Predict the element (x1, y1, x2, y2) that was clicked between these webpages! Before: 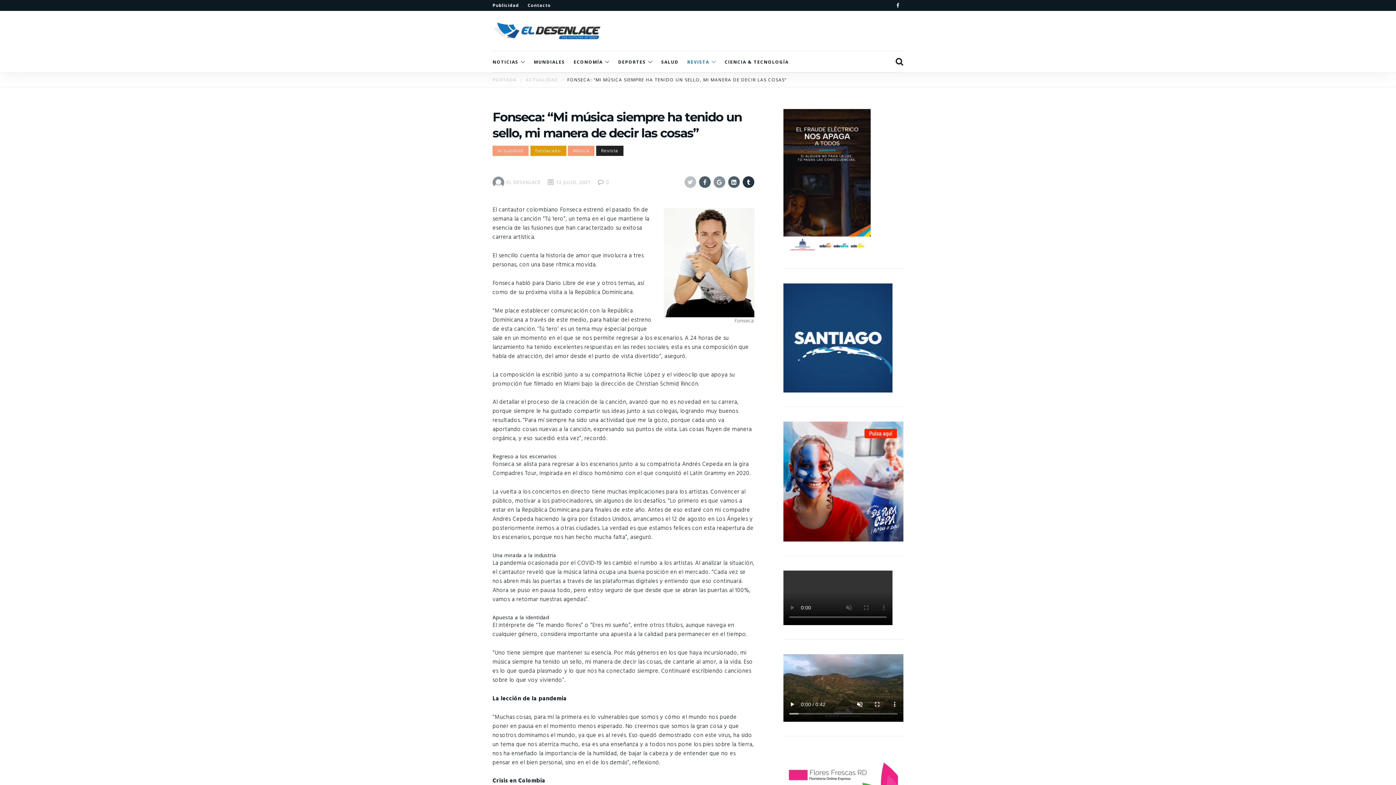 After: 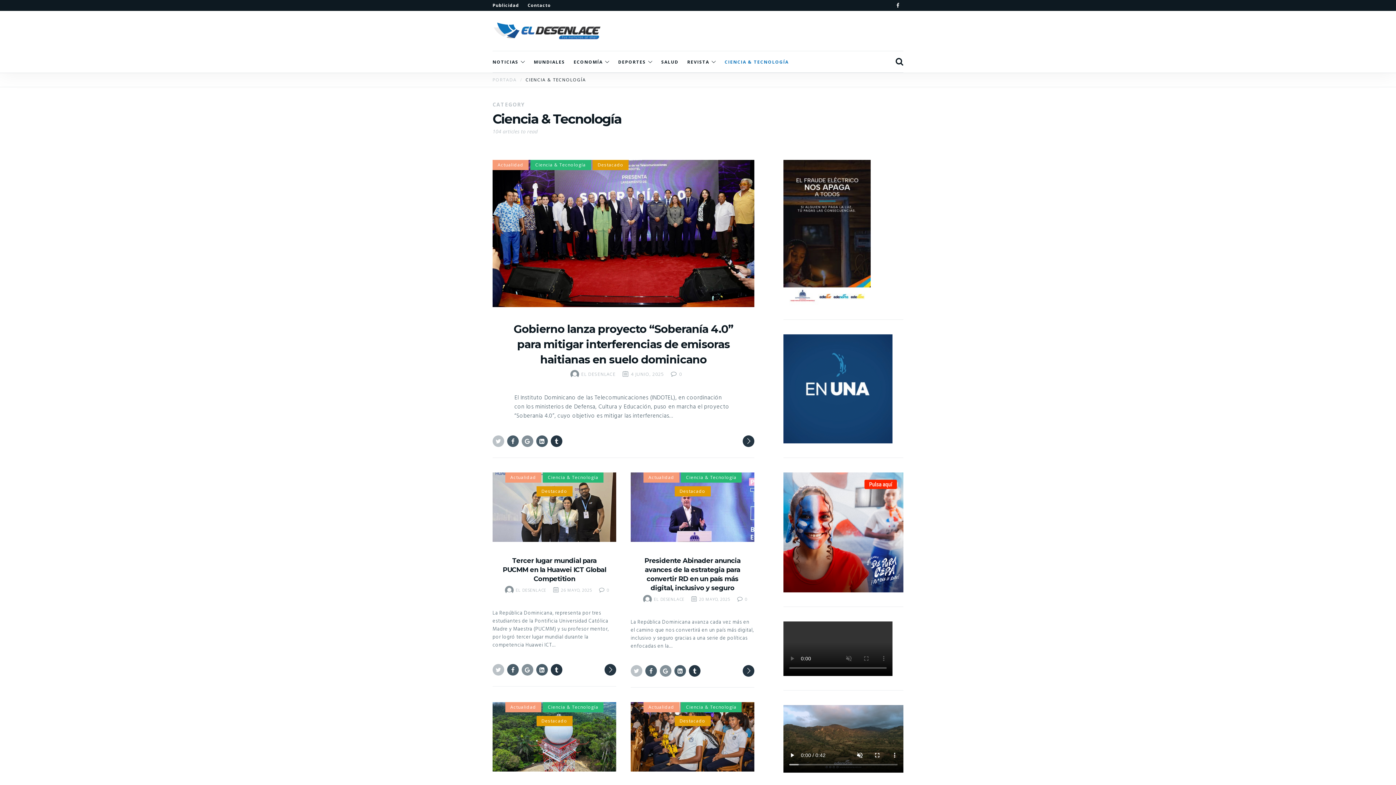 Action: label: CIENCIA & TECNOLOGÍA bbox: (724, 57, 788, 66)